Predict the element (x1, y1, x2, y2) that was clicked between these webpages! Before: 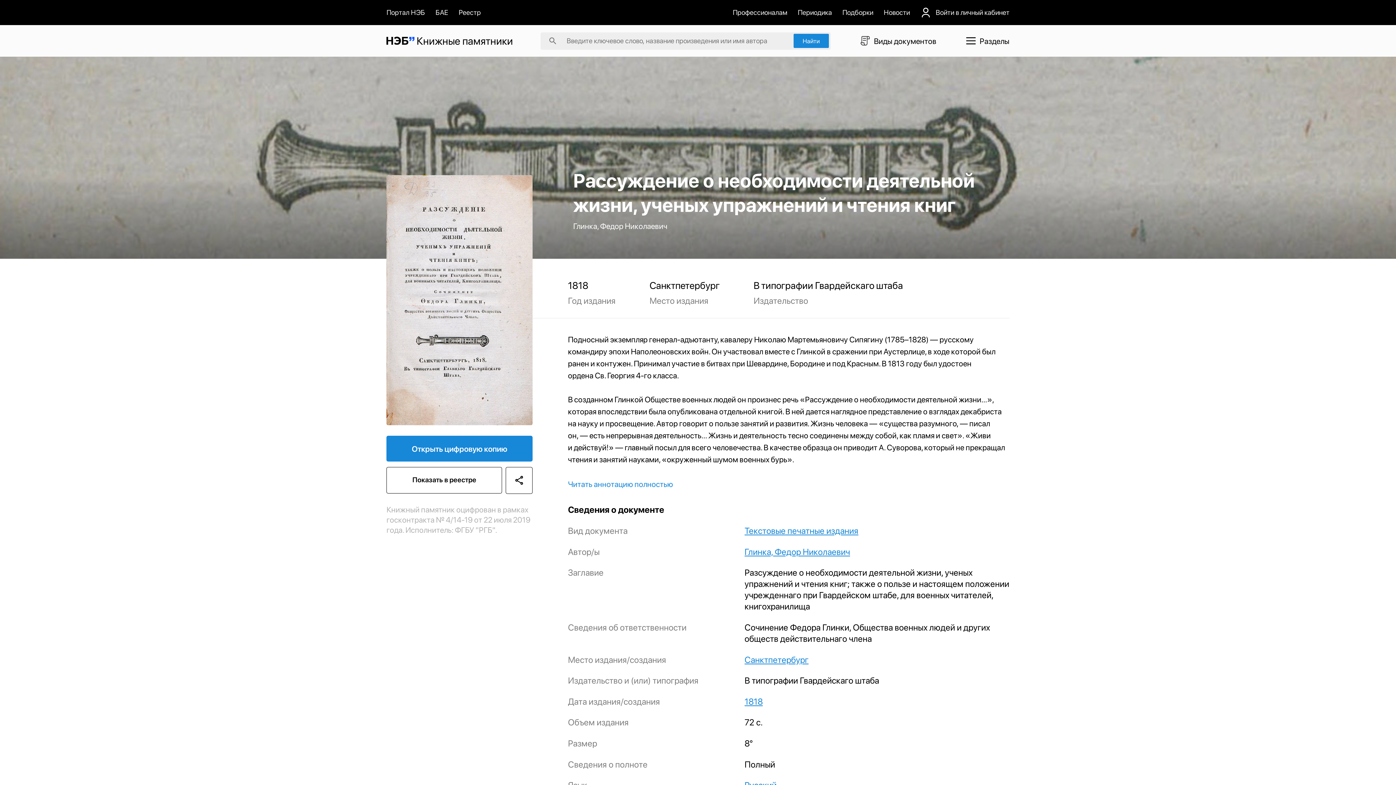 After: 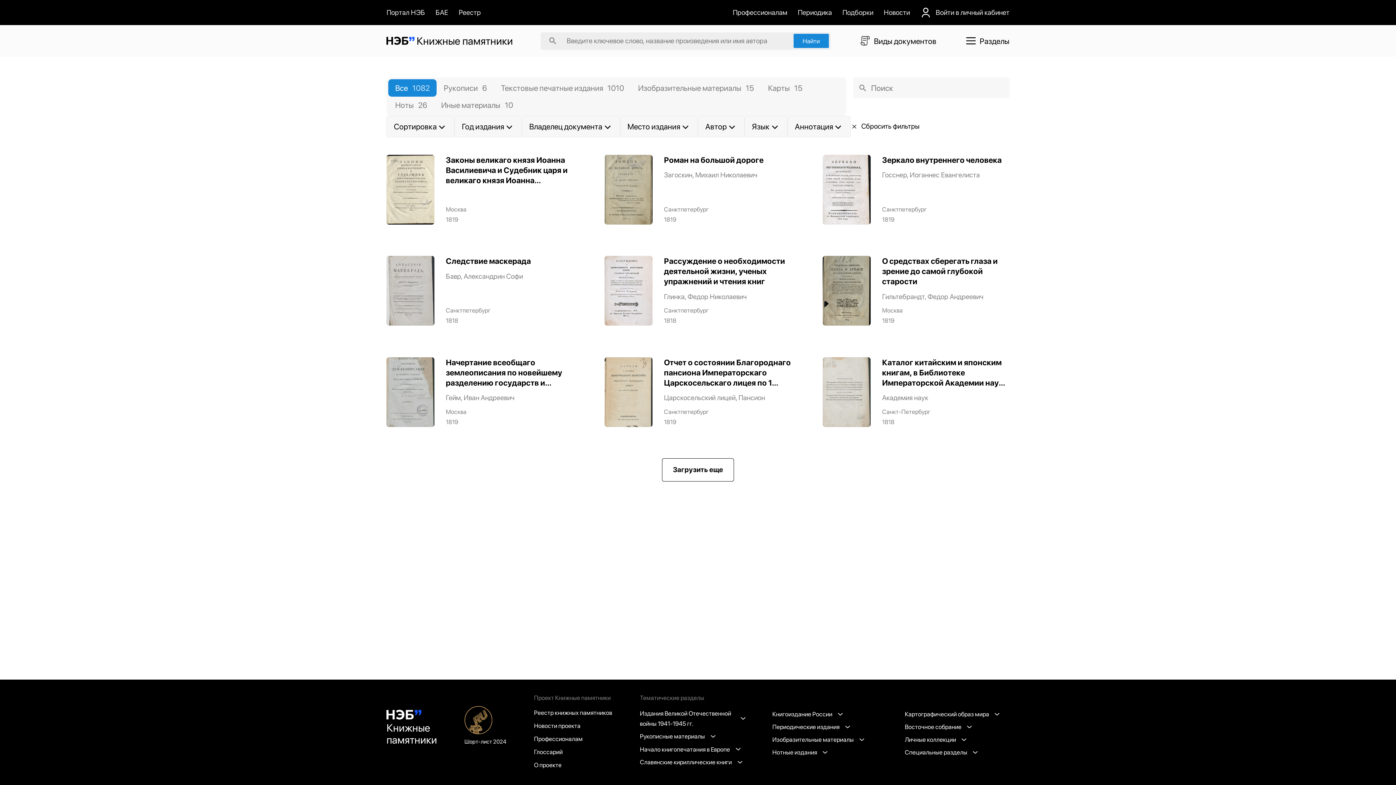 Action: label: 1818 bbox: (744, 696, 1009, 707)